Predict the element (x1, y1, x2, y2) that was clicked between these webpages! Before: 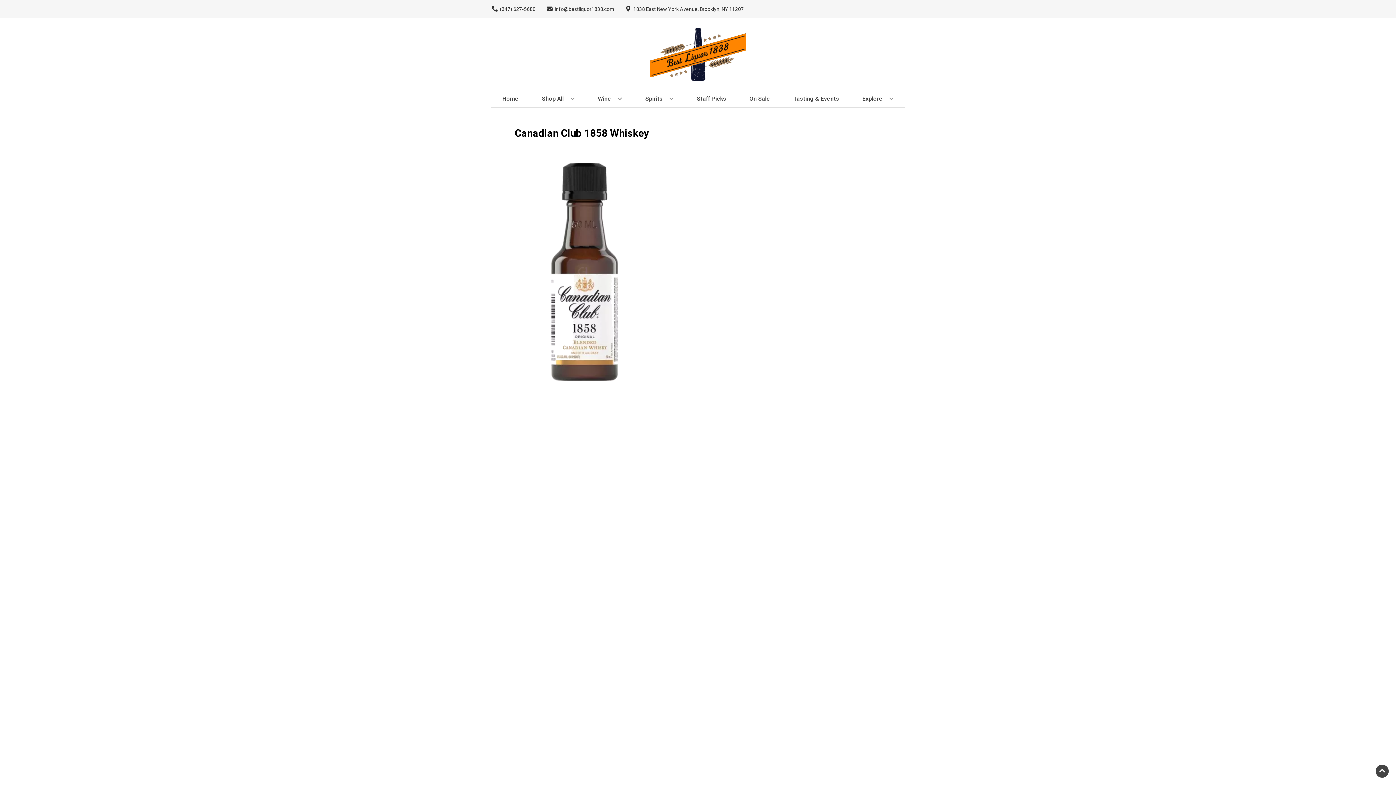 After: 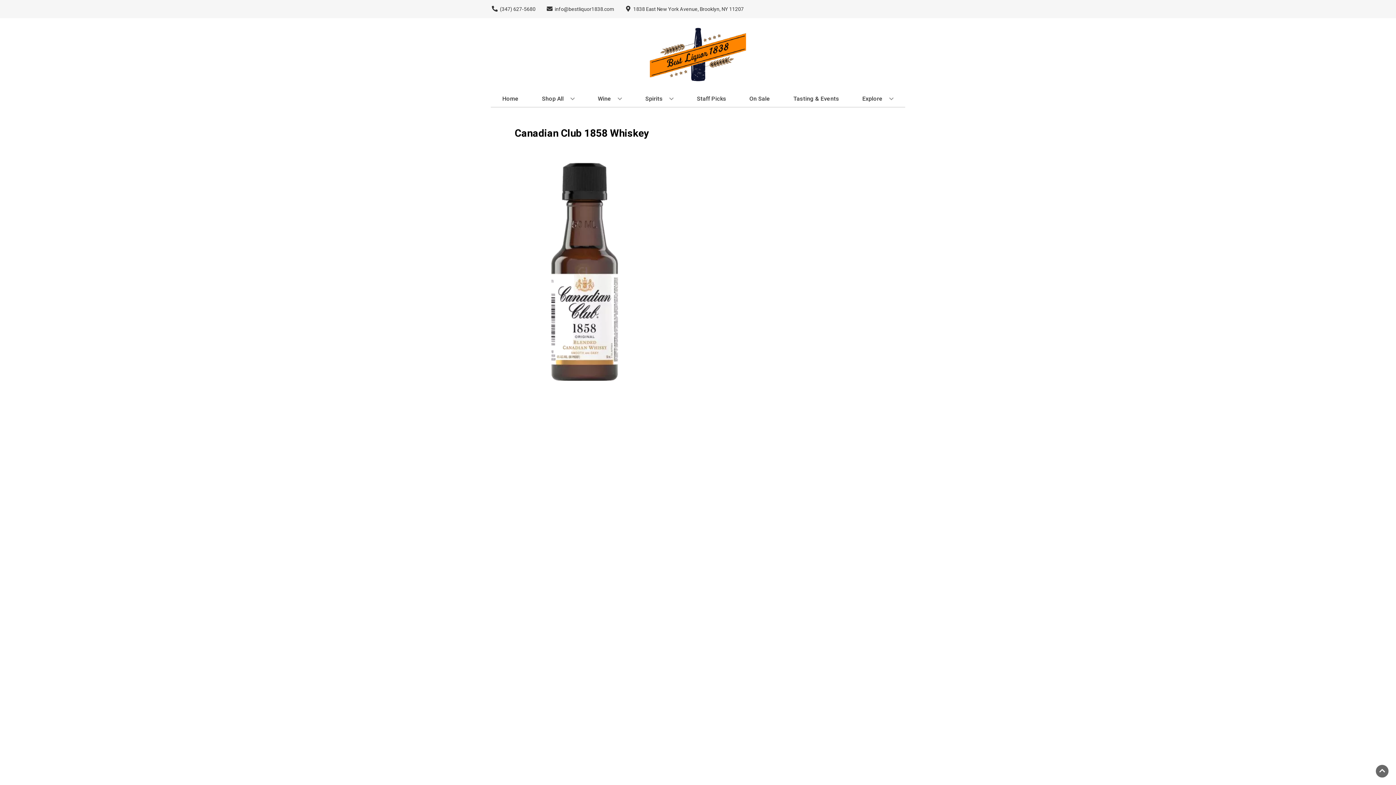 Action: label: Go to top bbox: (1376, 765, 1389, 778)